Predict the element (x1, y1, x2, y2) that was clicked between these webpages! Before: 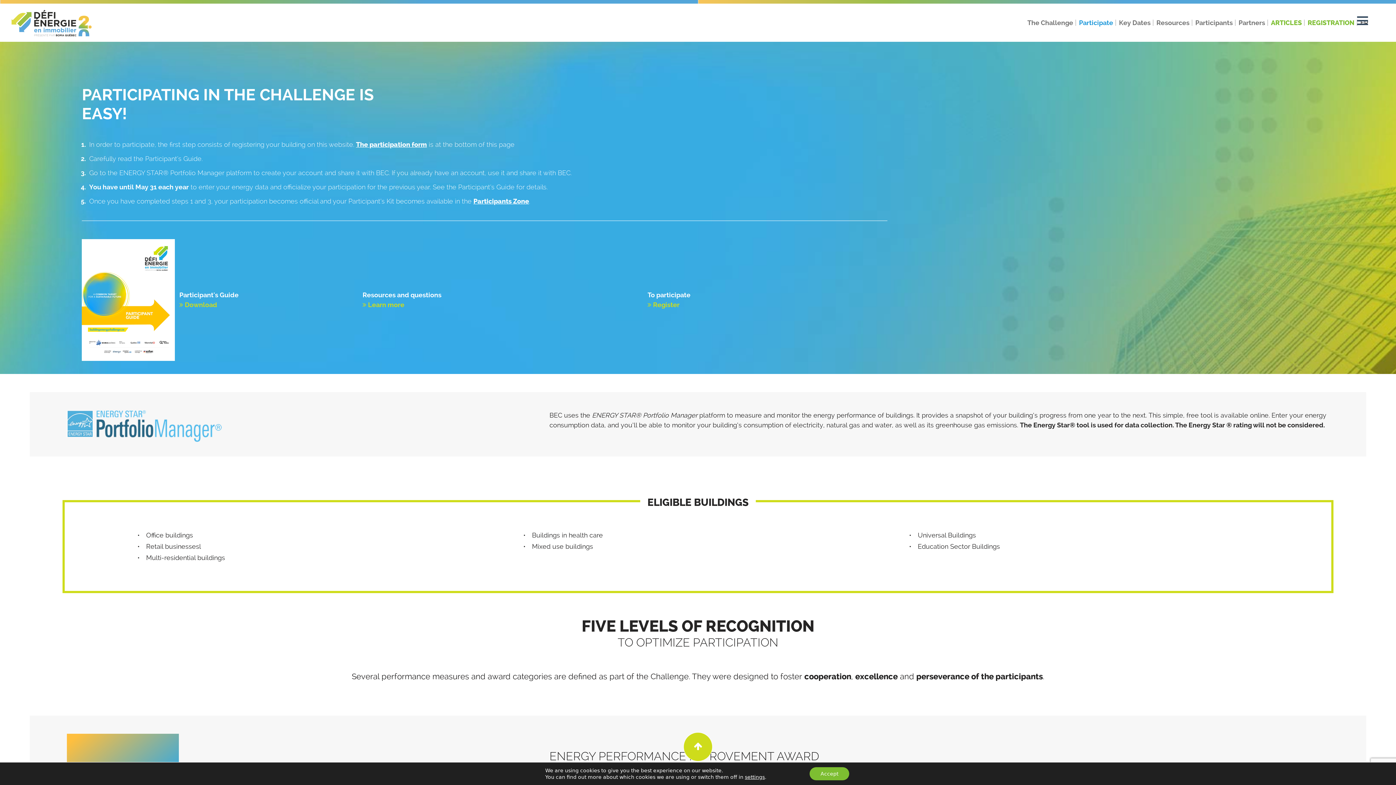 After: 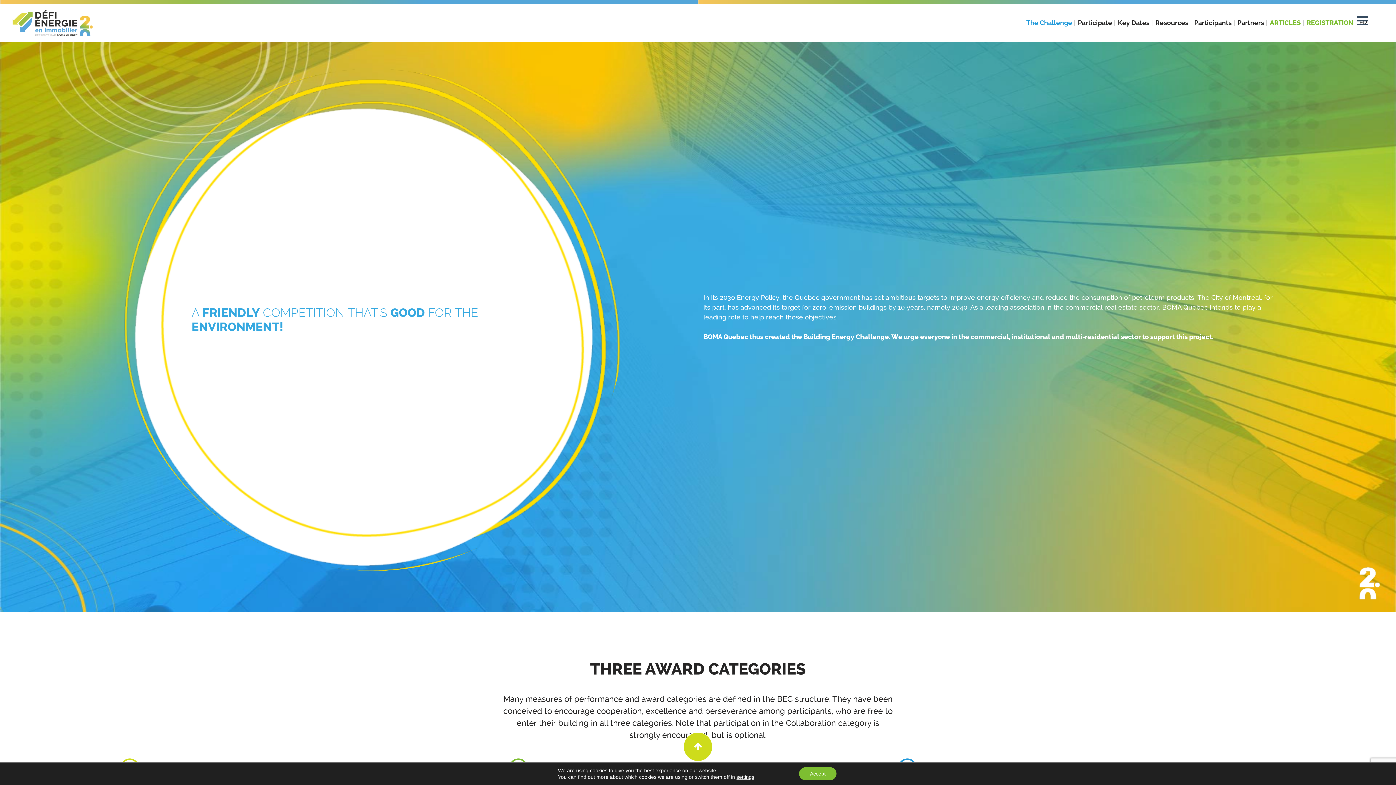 Action: label: The Challenge bbox: (1024, 14, 1076, 30)